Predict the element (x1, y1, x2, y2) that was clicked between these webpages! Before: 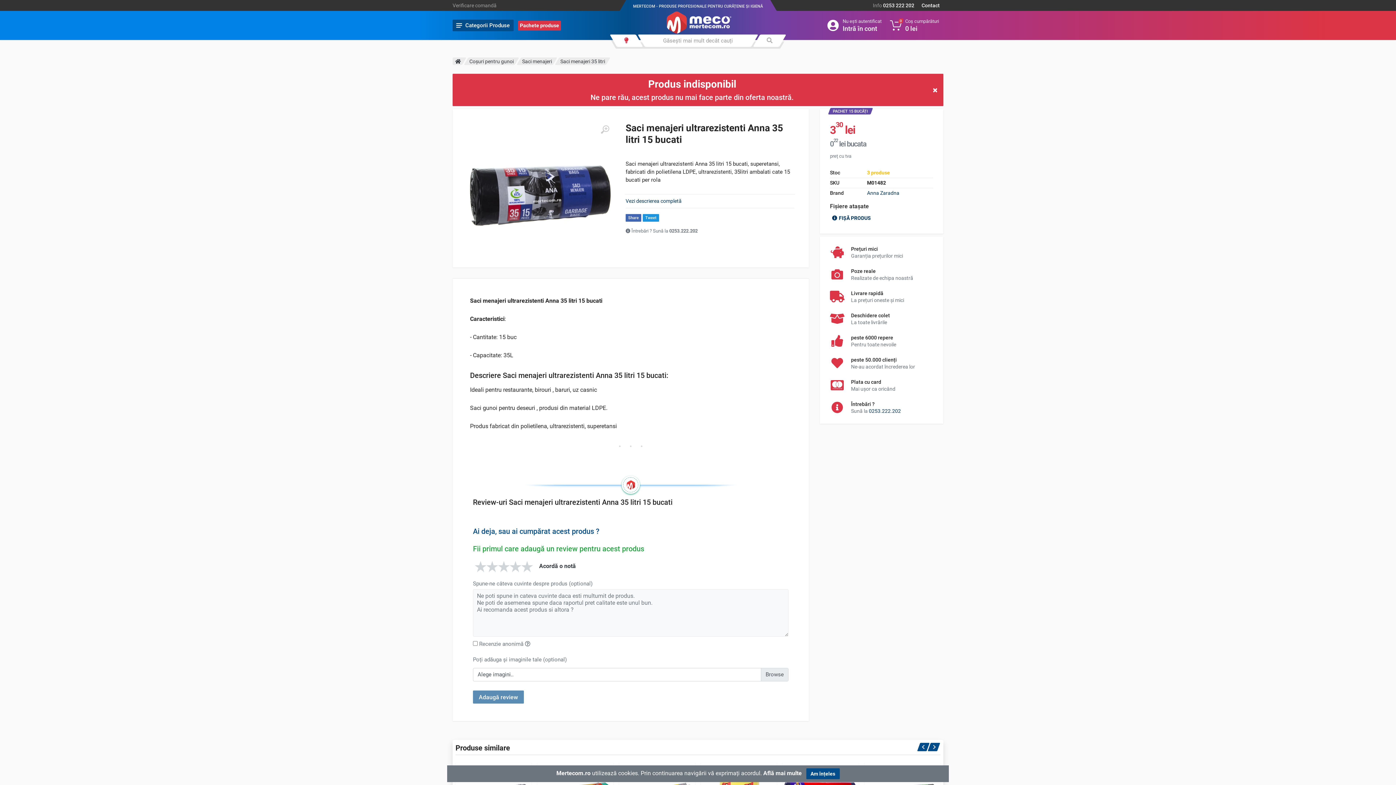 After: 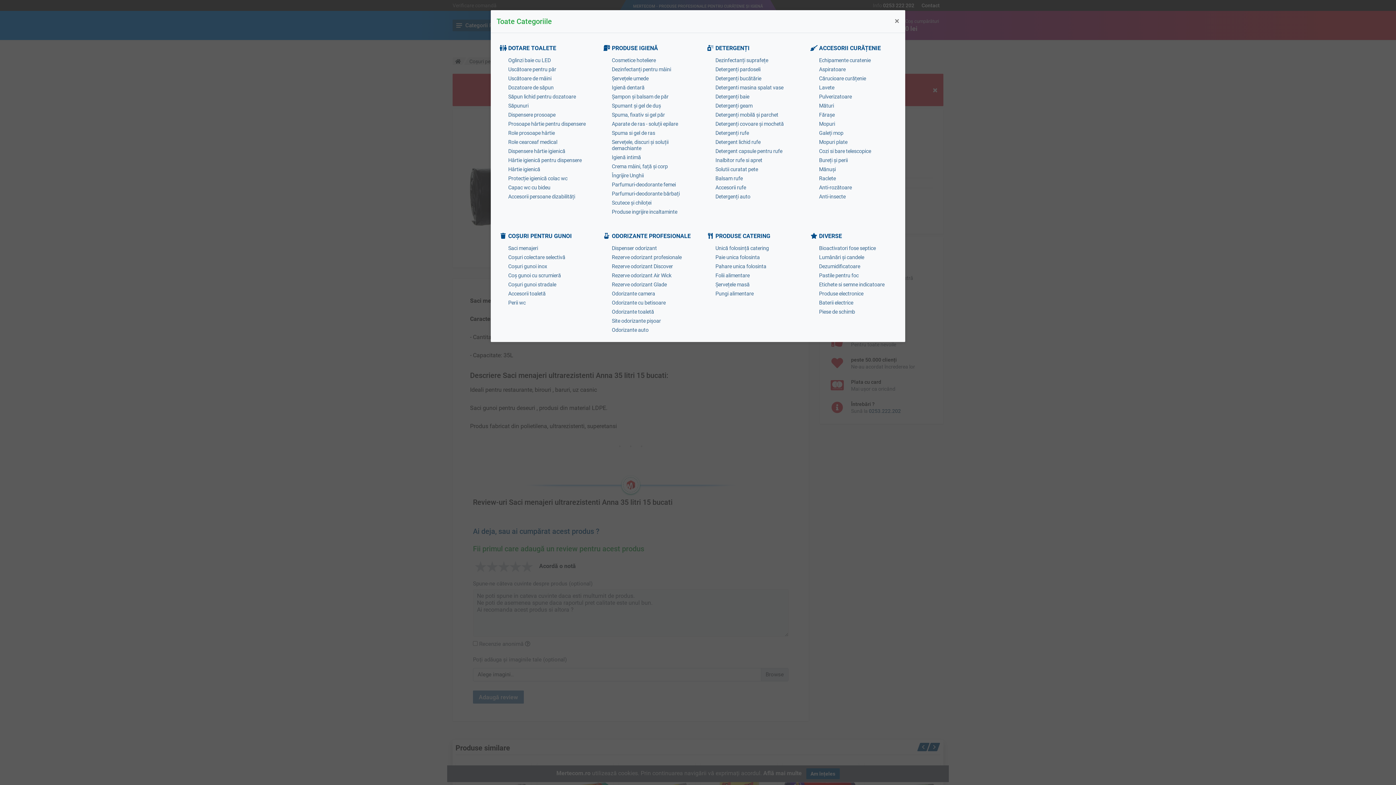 Action: label: Categorii Produse bbox: (452, 19, 513, 31)